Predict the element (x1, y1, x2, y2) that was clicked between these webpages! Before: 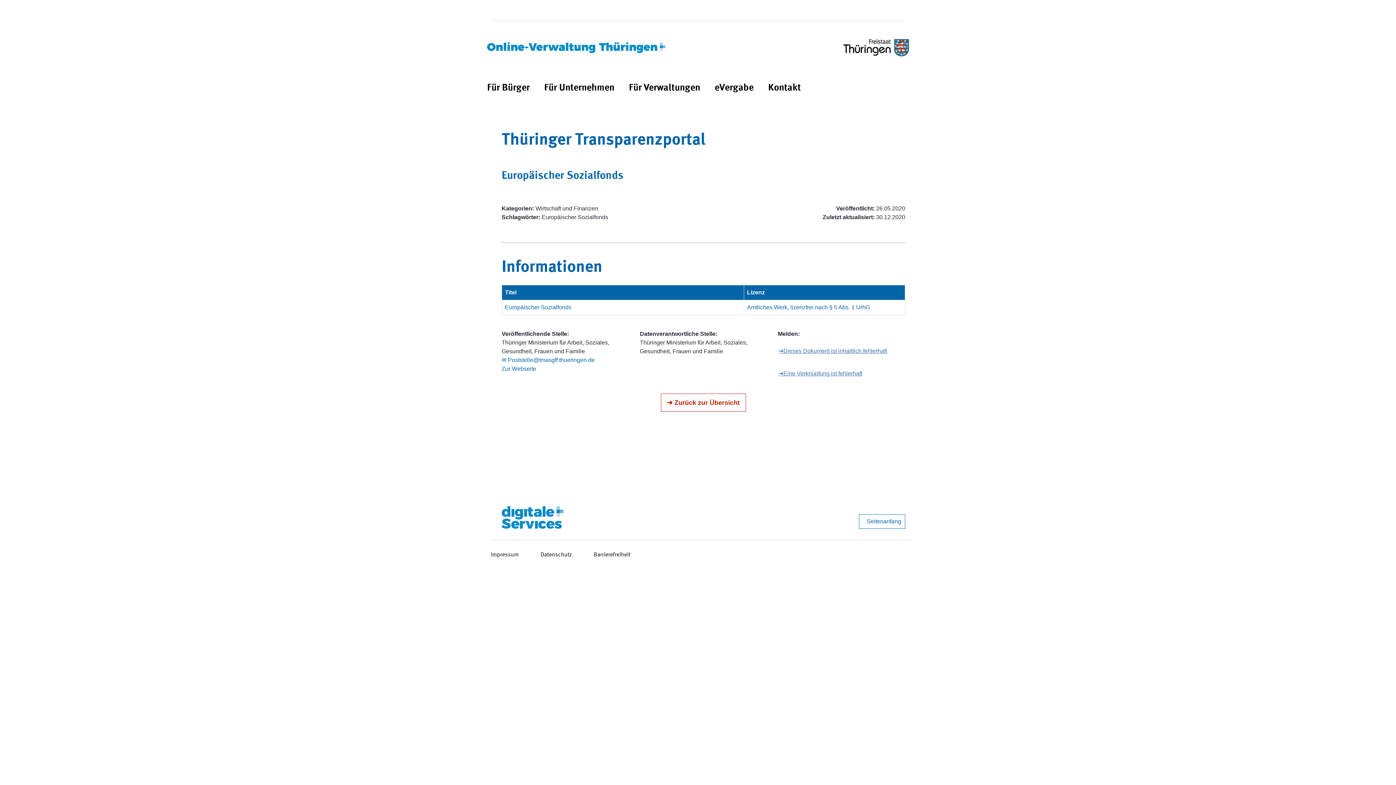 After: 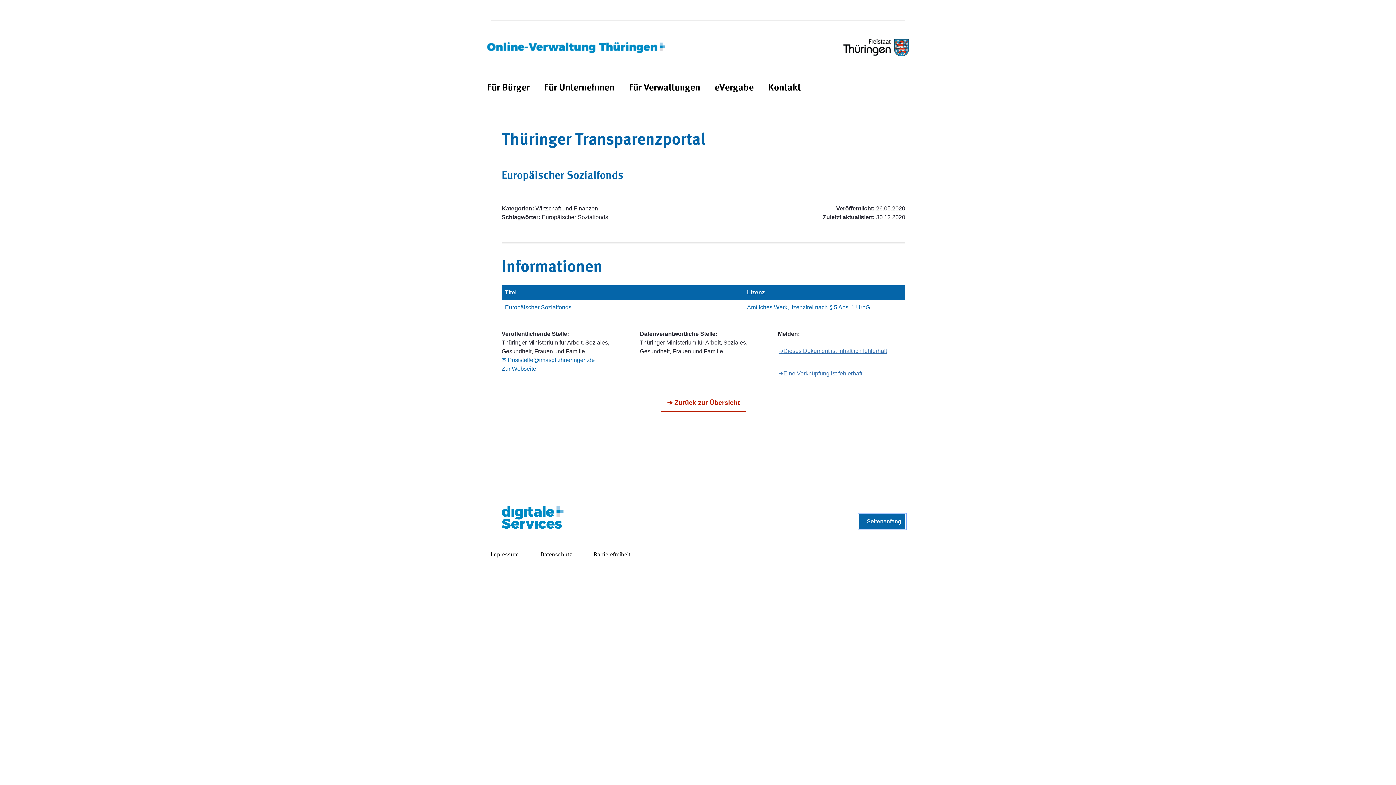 Action: label: Seitenanfang bbox: (859, 514, 905, 529)